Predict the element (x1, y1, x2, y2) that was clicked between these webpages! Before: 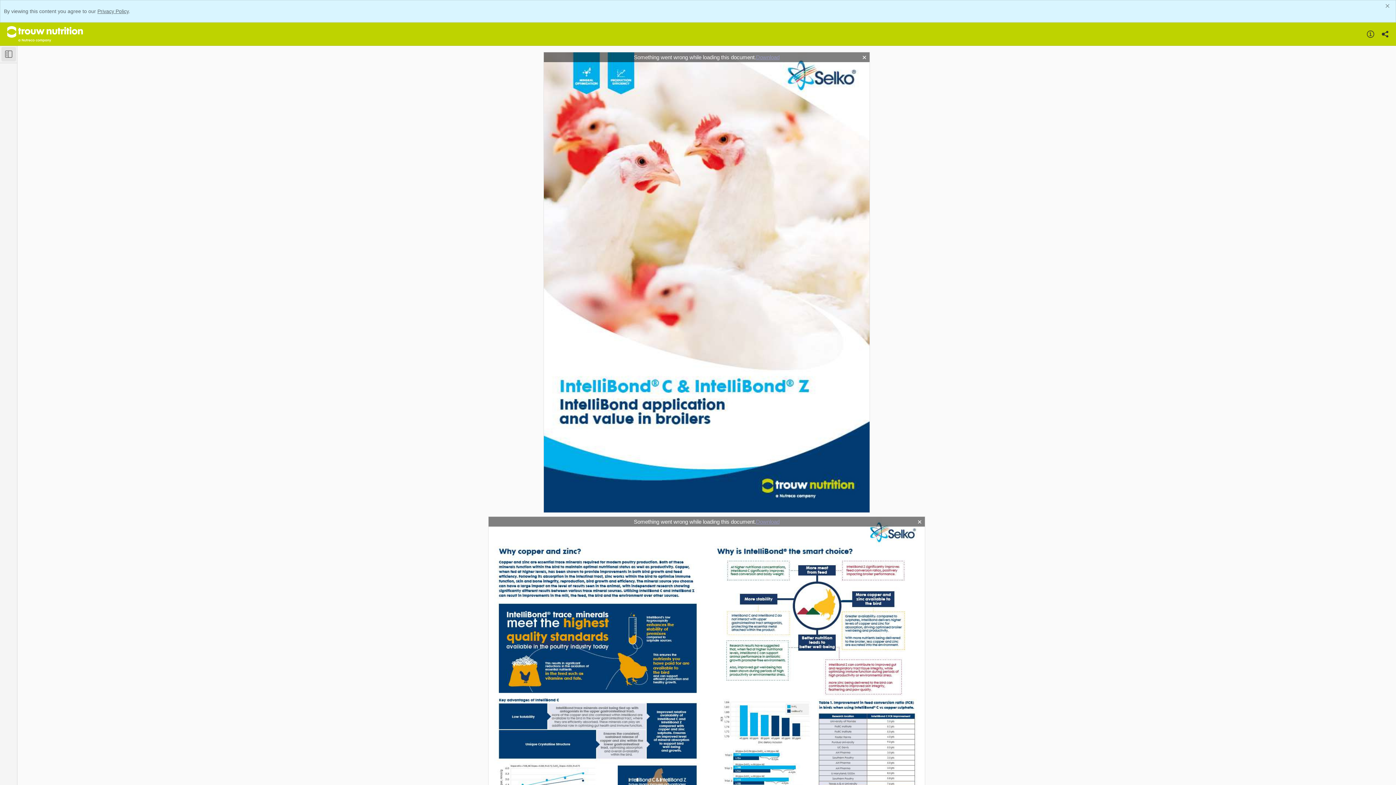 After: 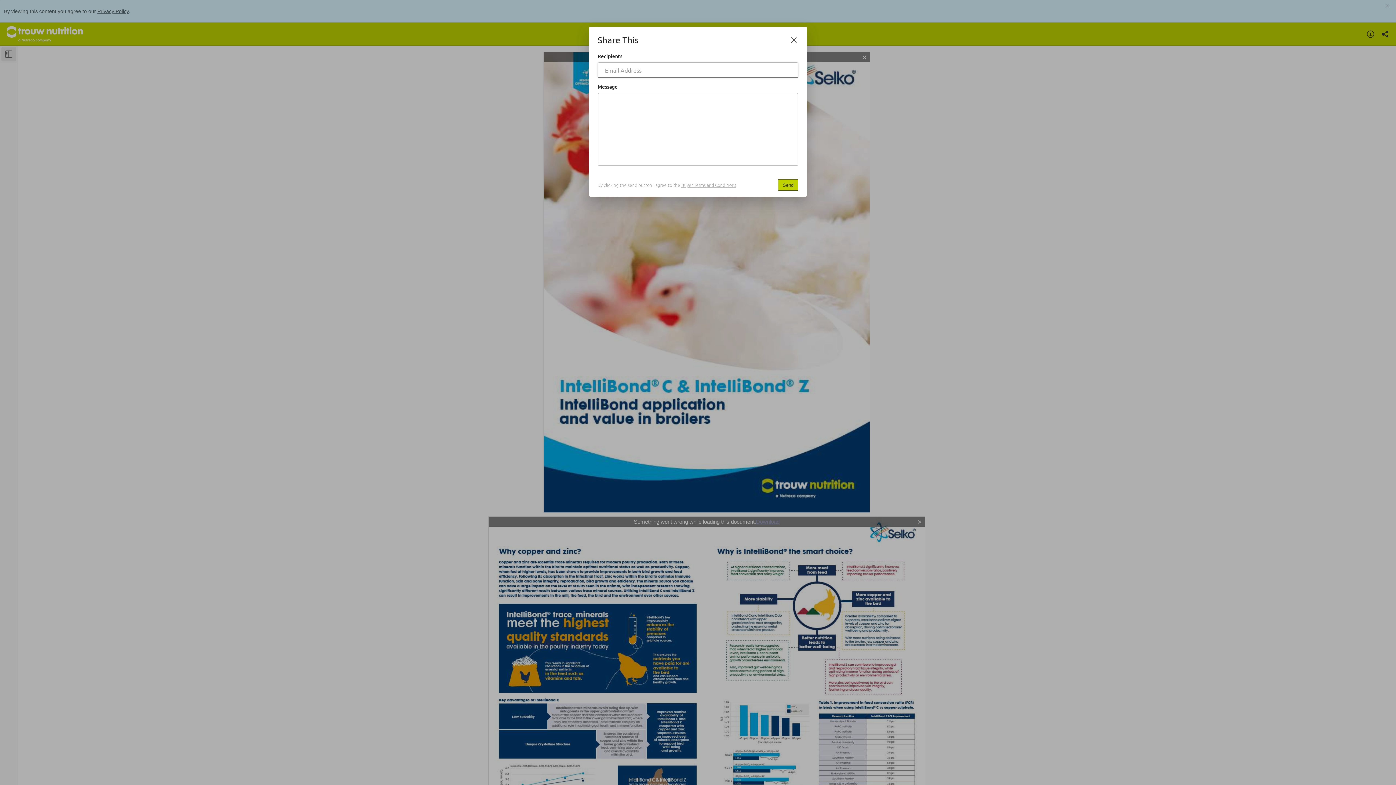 Action: bbox: (1378, 26, 1392, 41)